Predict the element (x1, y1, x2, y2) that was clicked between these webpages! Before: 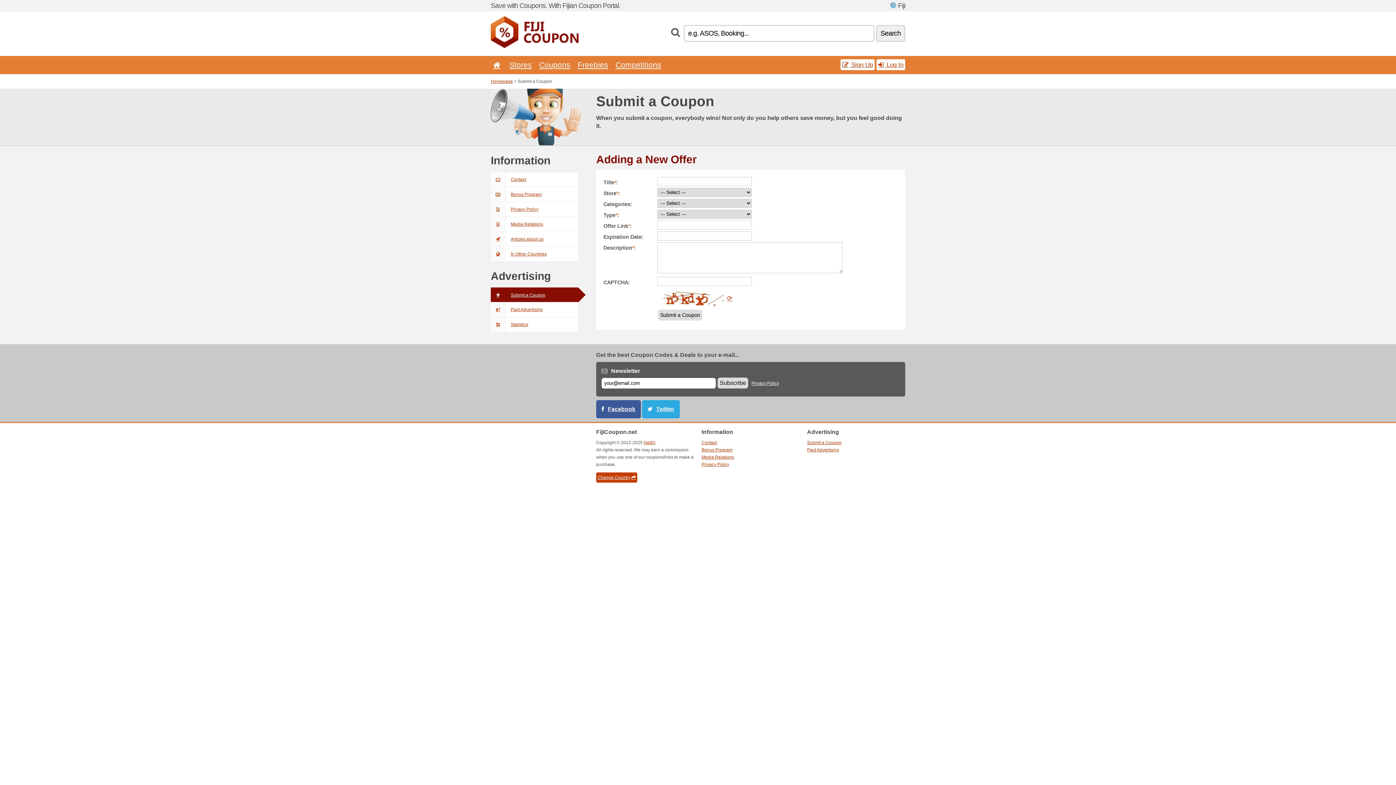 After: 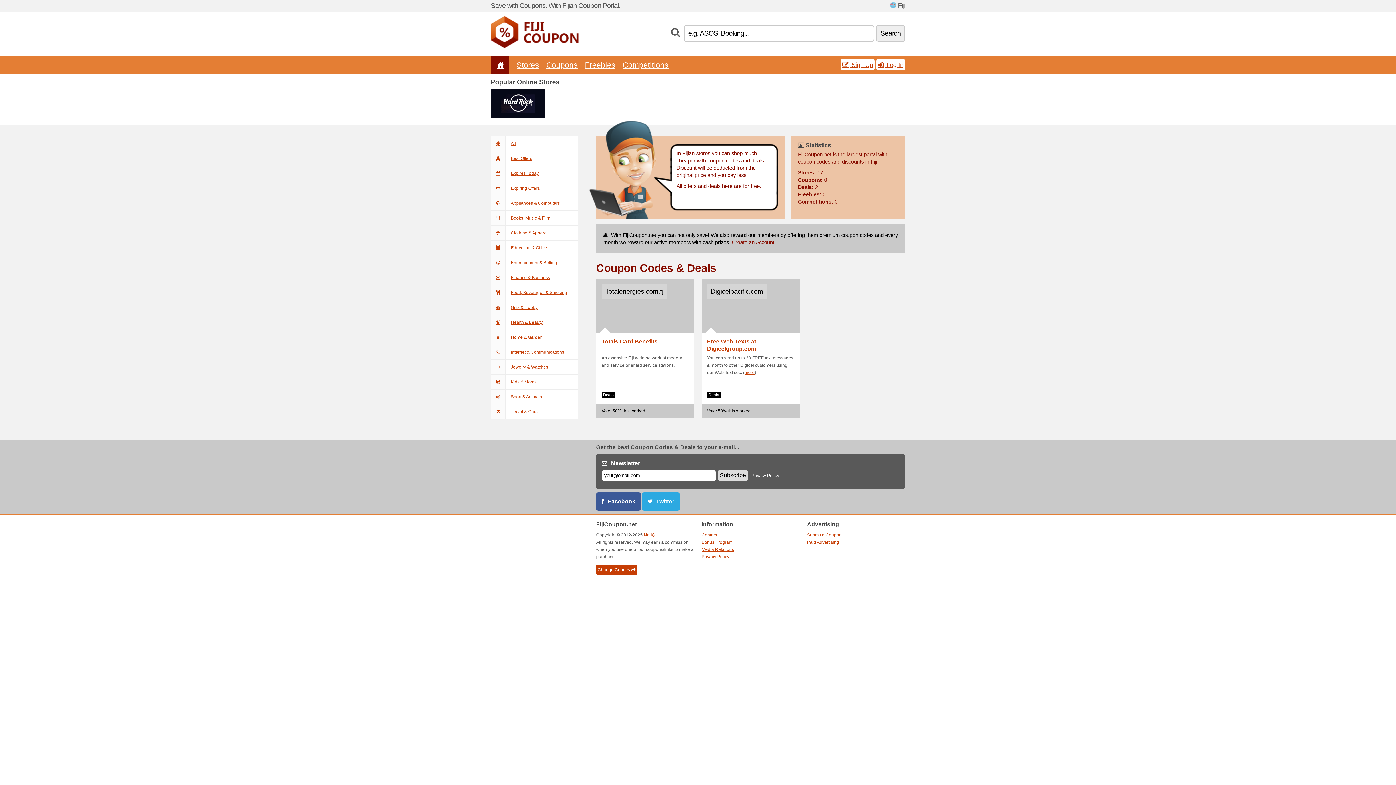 Action: label: Homepage bbox: (490, 78, 513, 84)